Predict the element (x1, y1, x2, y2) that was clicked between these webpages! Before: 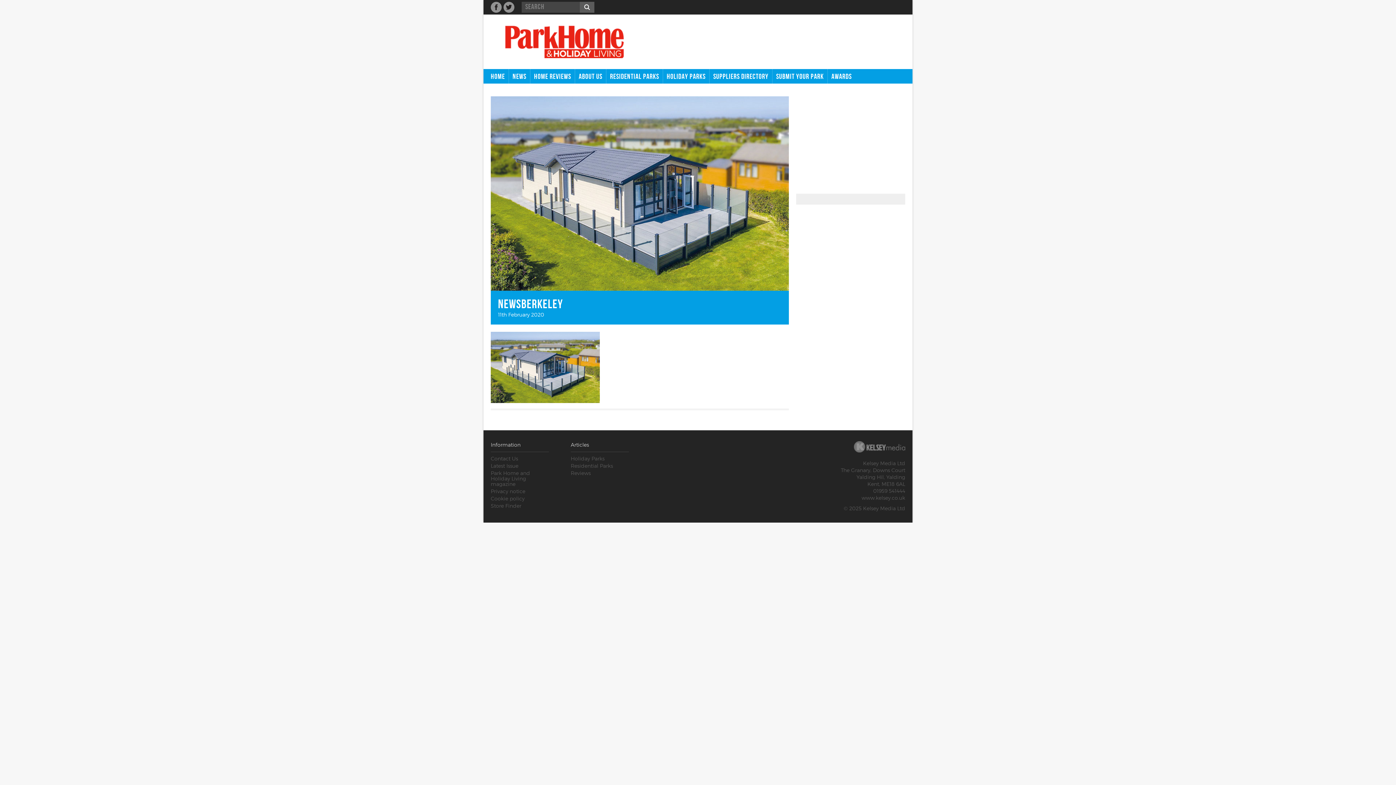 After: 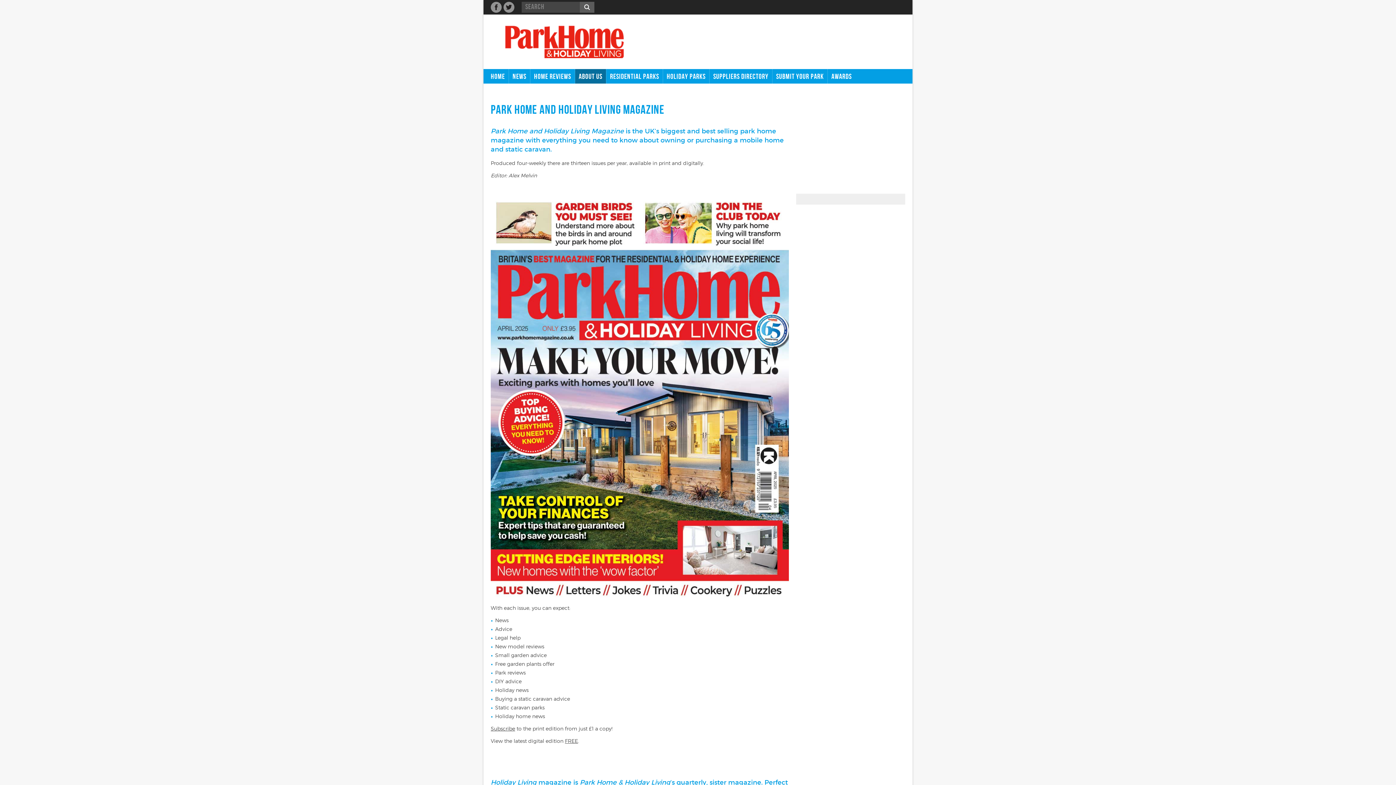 Action: label: Park Home and Holiday Living magazine bbox: (490, 470, 530, 487)